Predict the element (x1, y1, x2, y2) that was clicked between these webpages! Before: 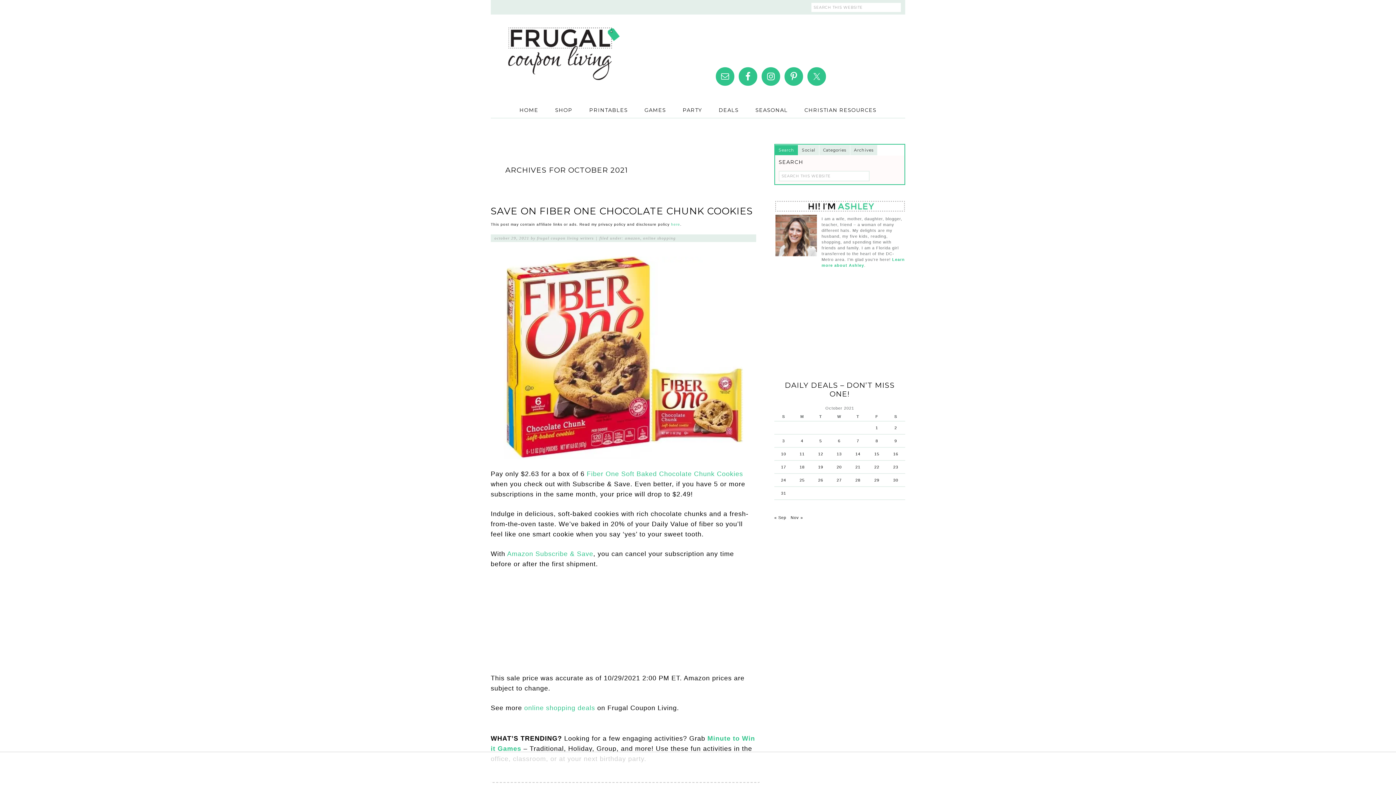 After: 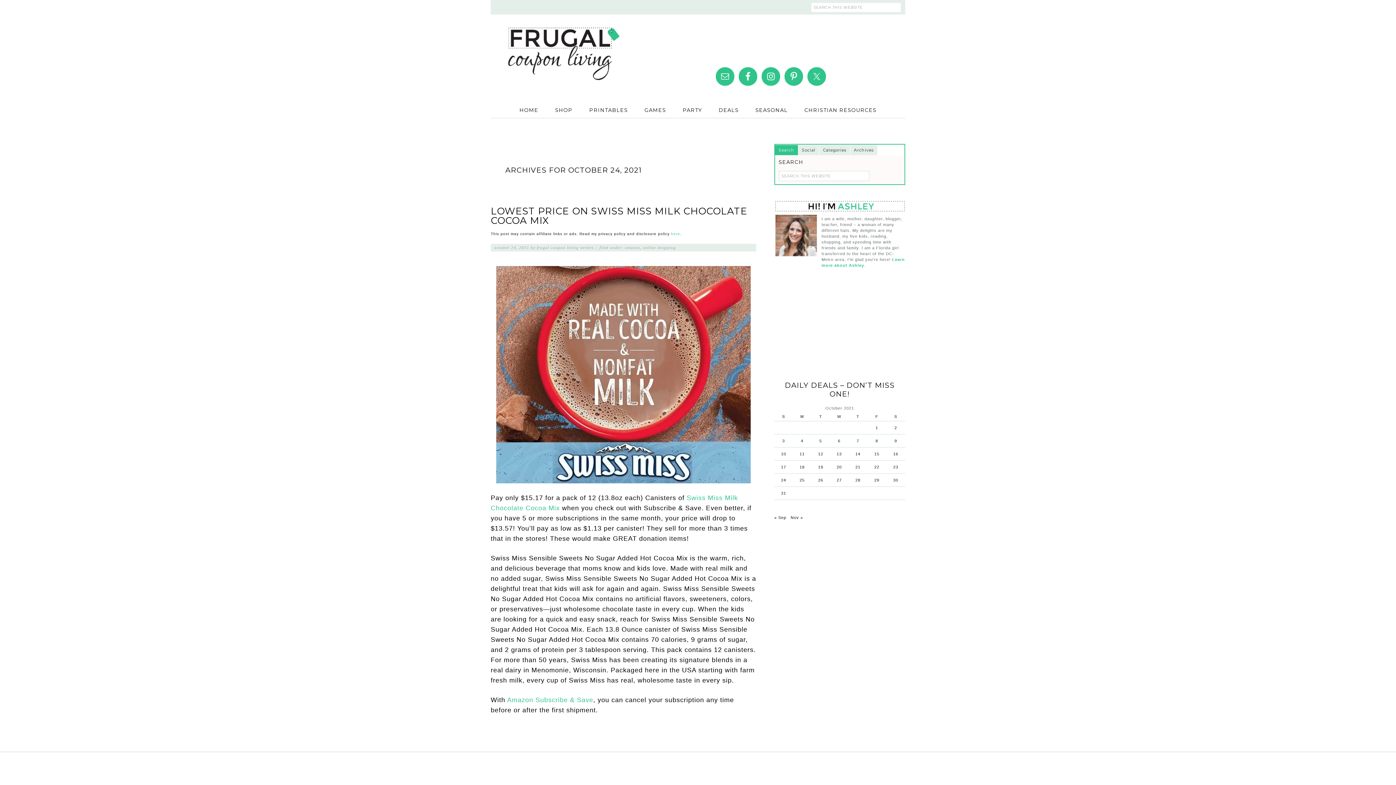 Action: bbox: (781, 478, 786, 482) label: Posts published on October 24, 2021